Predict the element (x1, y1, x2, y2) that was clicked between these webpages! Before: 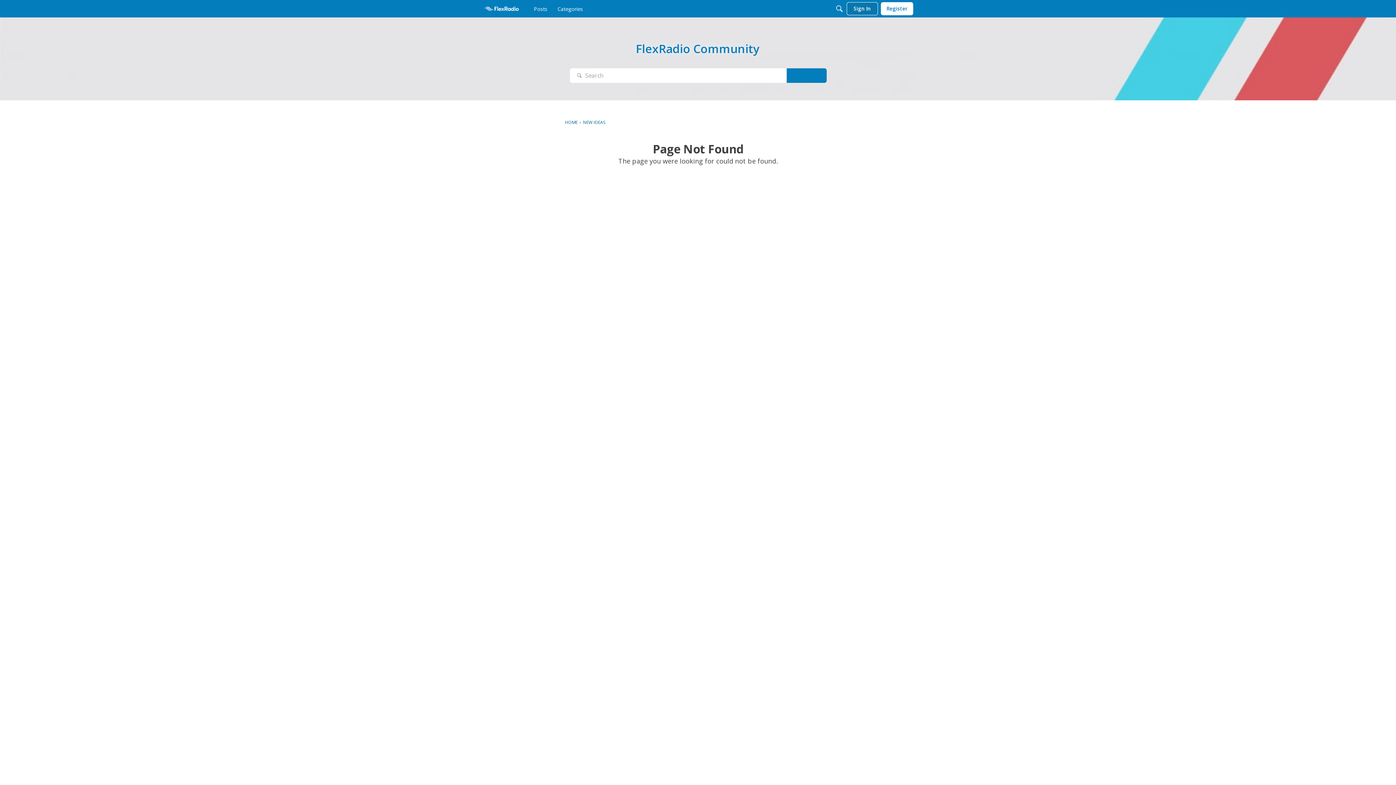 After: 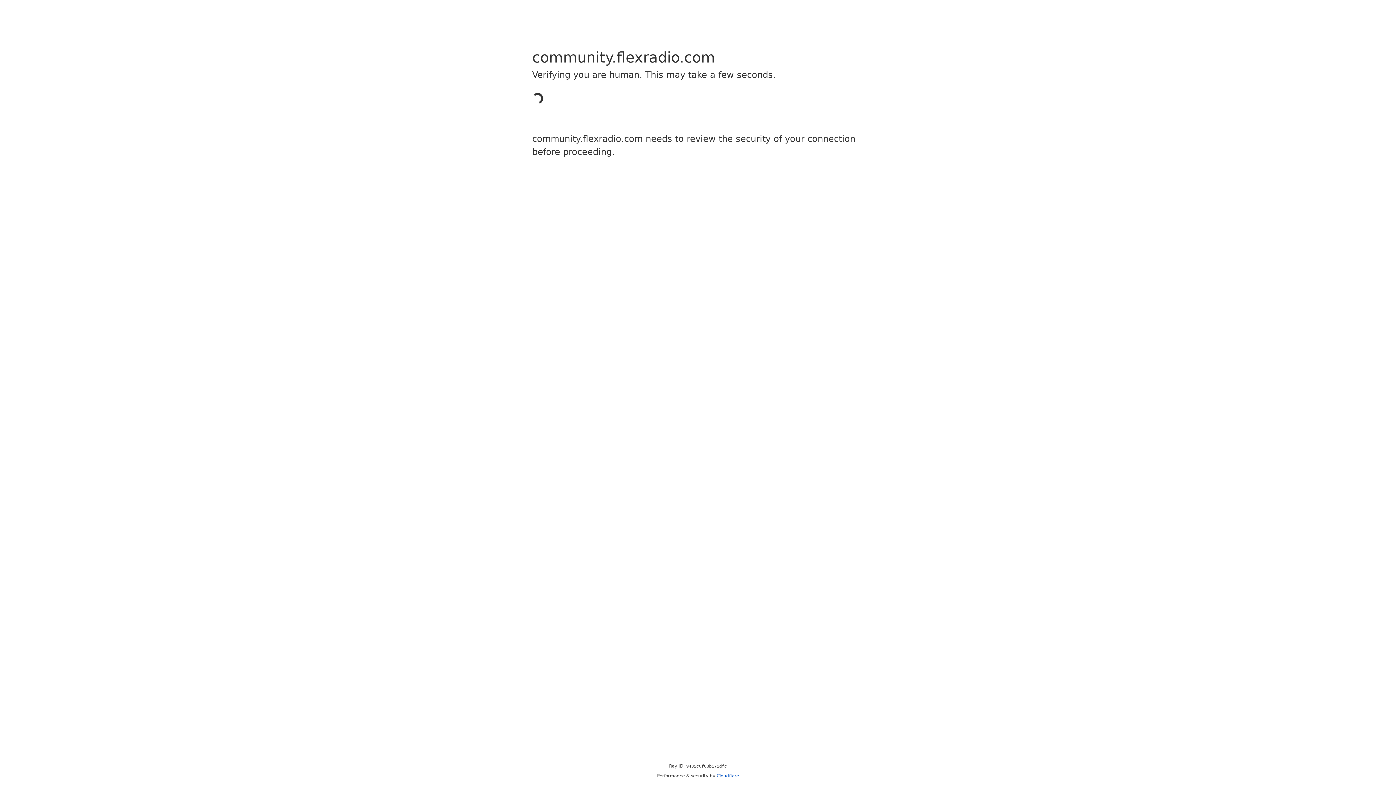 Action: label: Search bbox: (786, 68, 826, 82)